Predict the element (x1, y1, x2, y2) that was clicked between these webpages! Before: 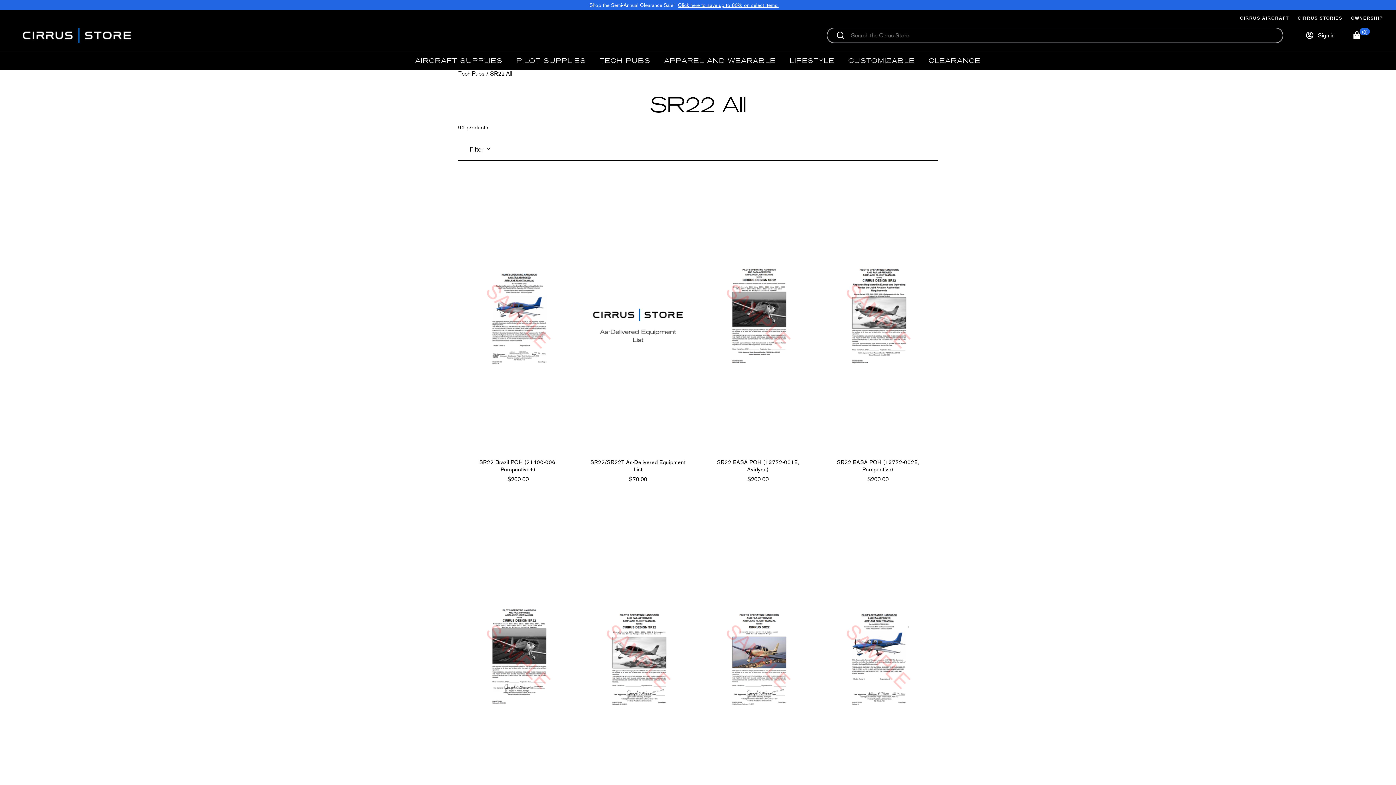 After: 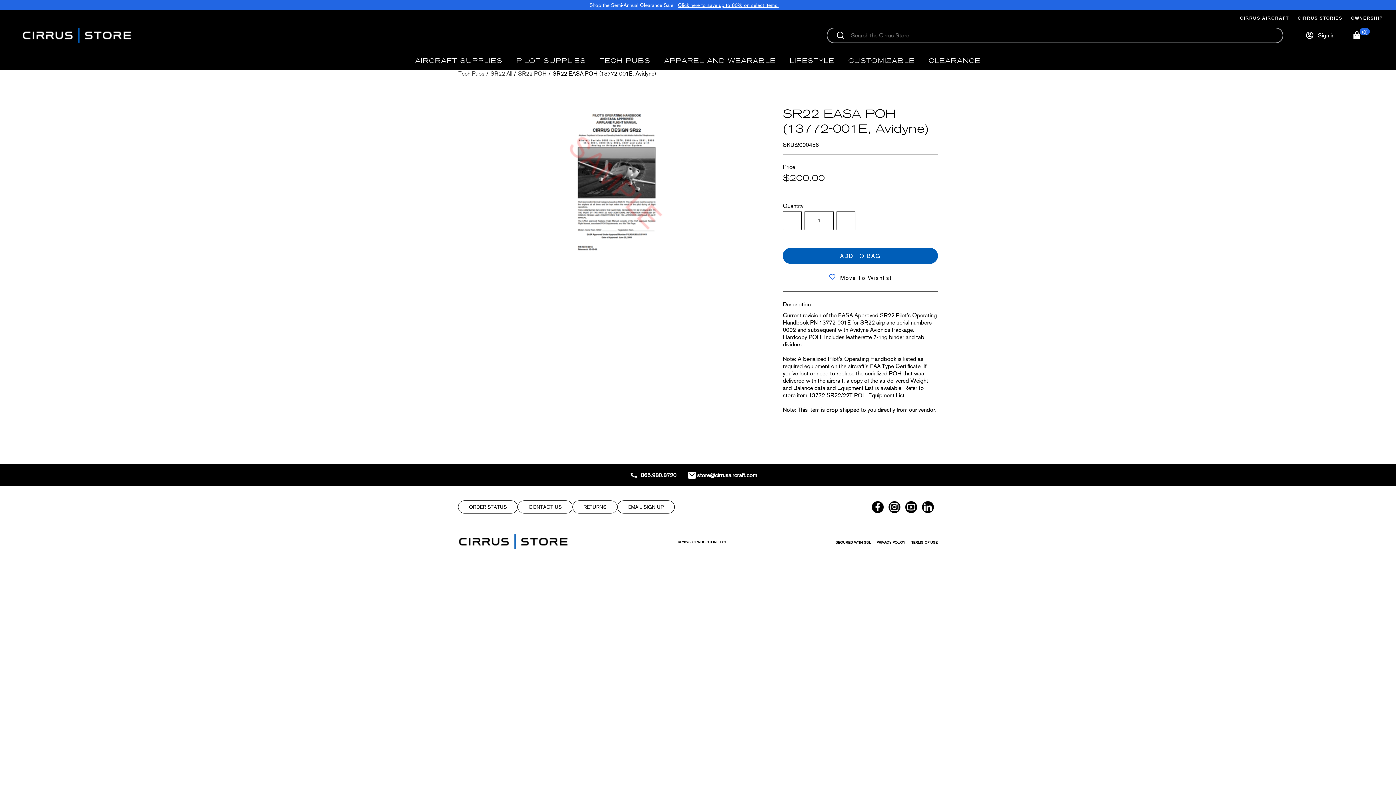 Action: label: SR22 EASA POH (13772-001E, Avidyne) $200.00  bbox: (705, 182, 810, 483)